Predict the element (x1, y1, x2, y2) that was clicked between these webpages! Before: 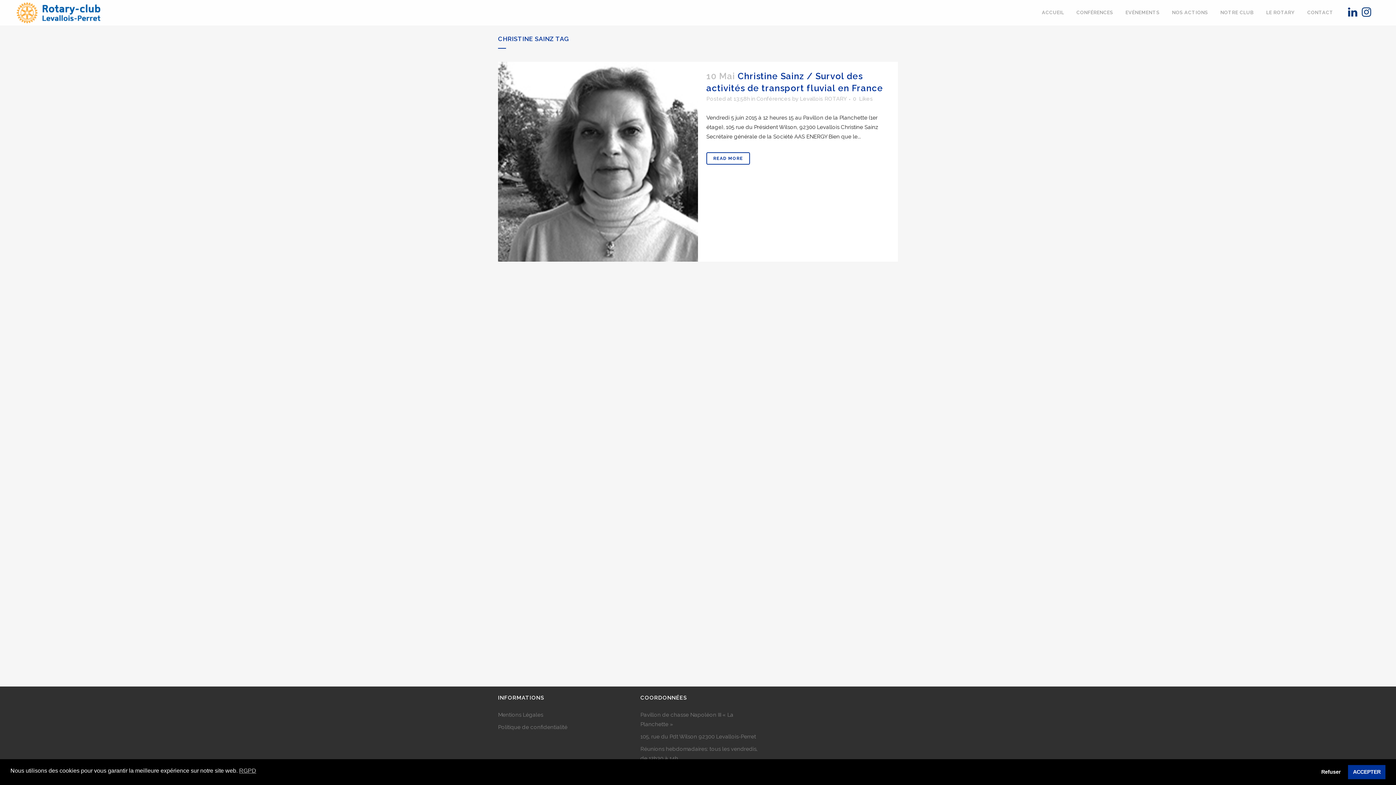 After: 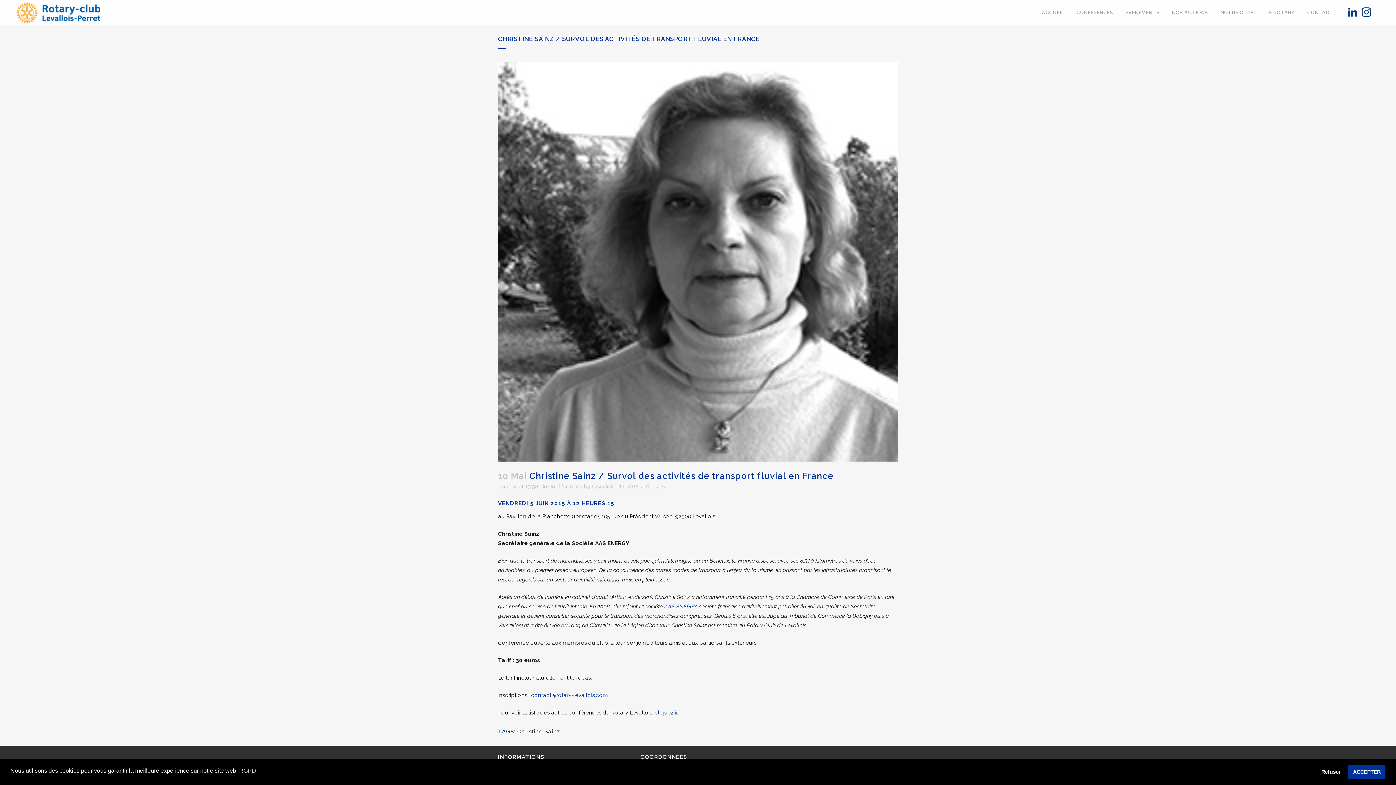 Action: bbox: (706, 152, 750, 164) label: READ MORE